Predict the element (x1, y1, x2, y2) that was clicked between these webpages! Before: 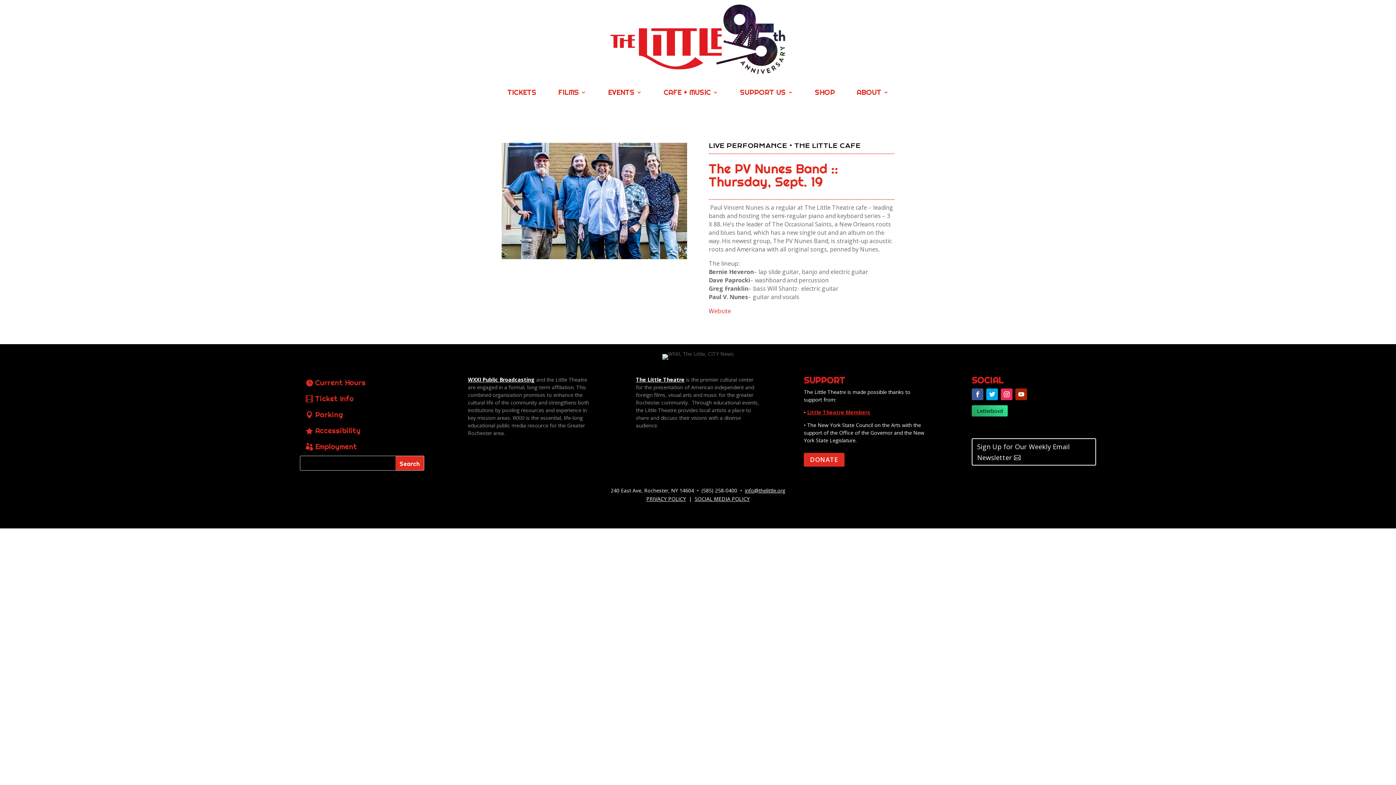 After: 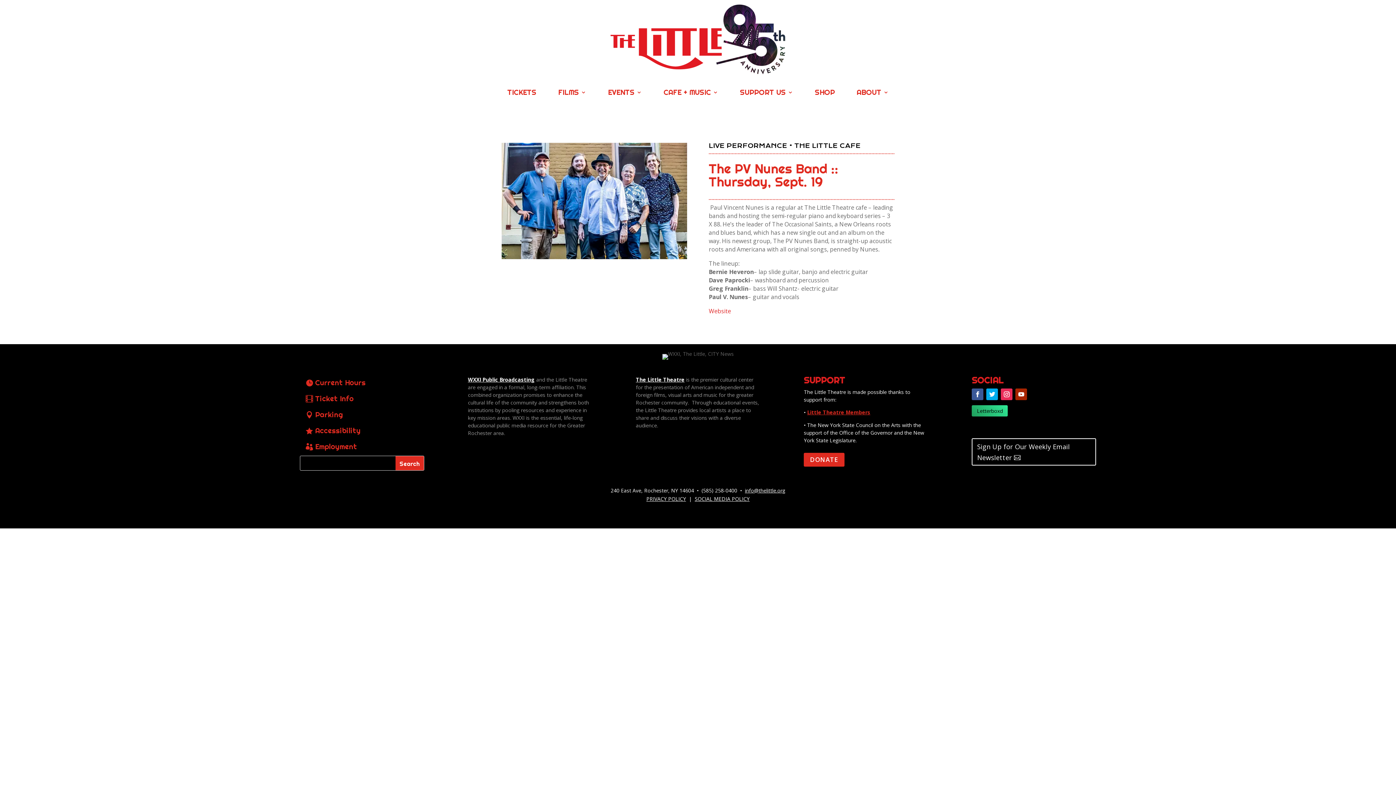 Action: label: Website bbox: (708, 307, 731, 315)